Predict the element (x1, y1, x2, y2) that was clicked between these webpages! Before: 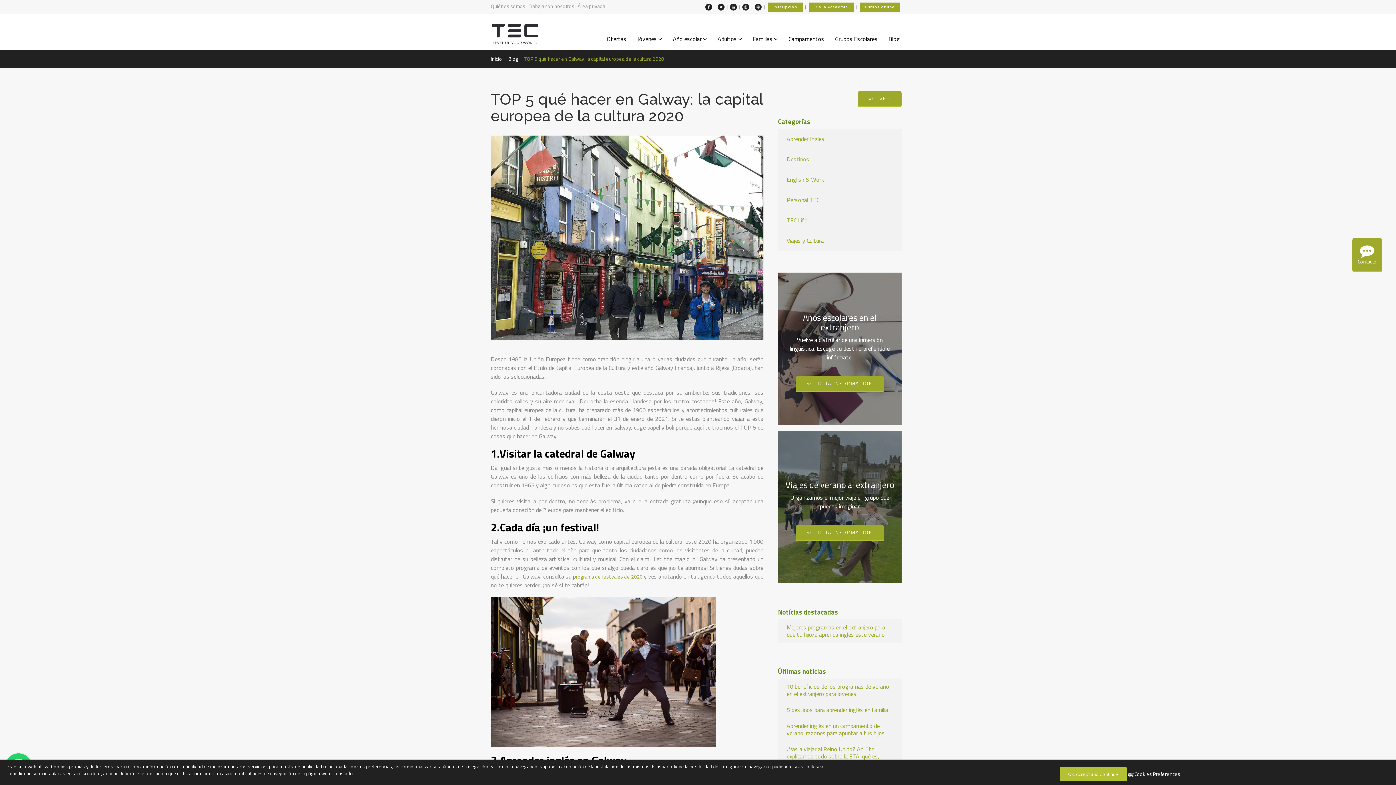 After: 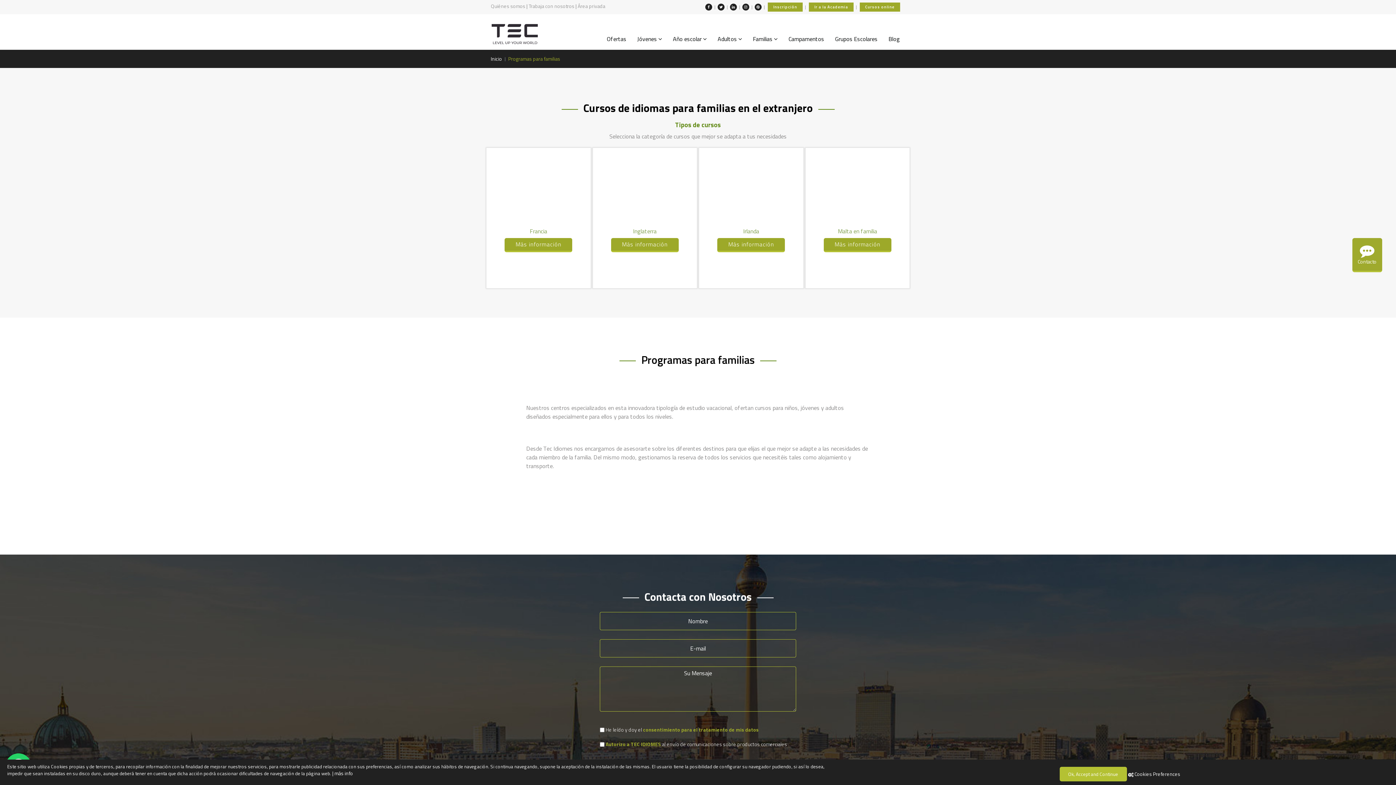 Action: bbox: (753, 31, 777, 46) label: Familias 